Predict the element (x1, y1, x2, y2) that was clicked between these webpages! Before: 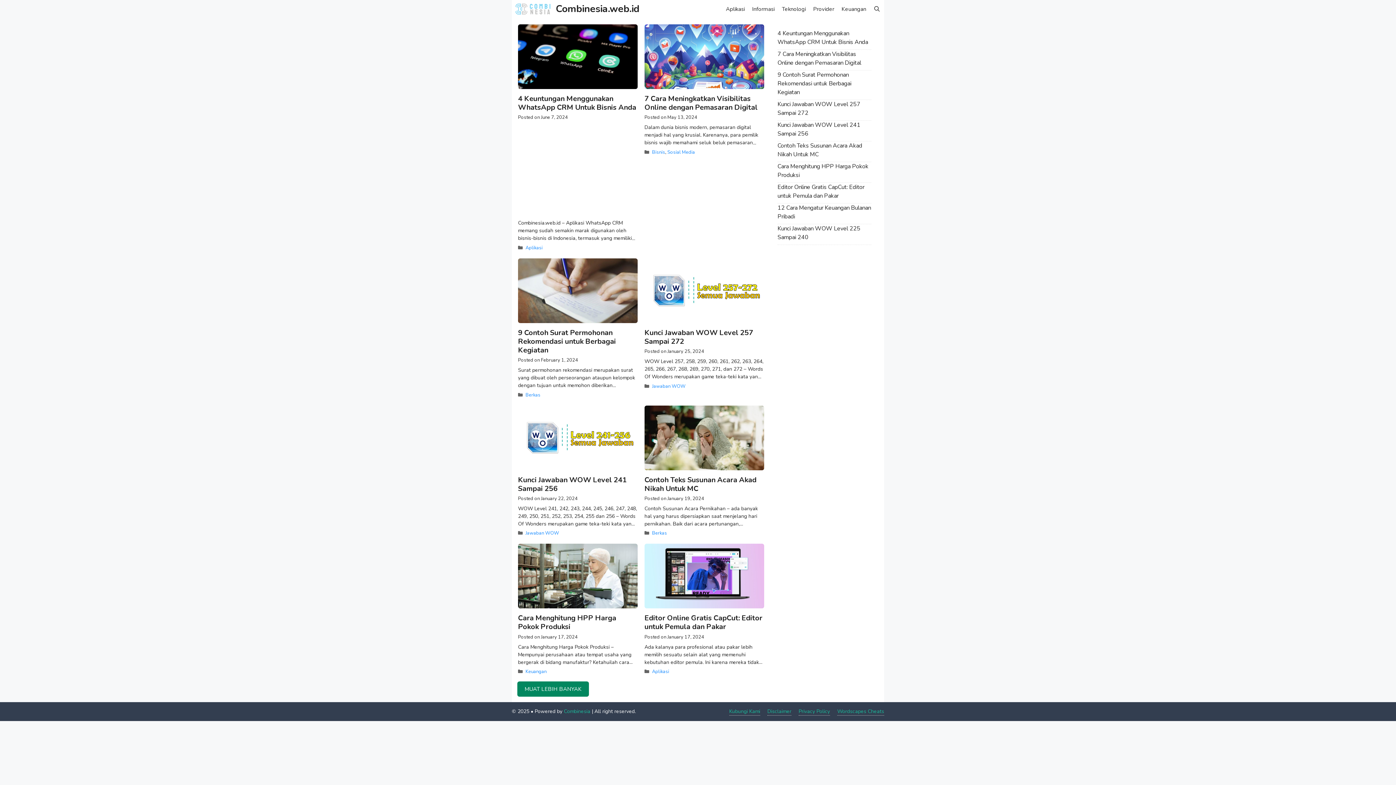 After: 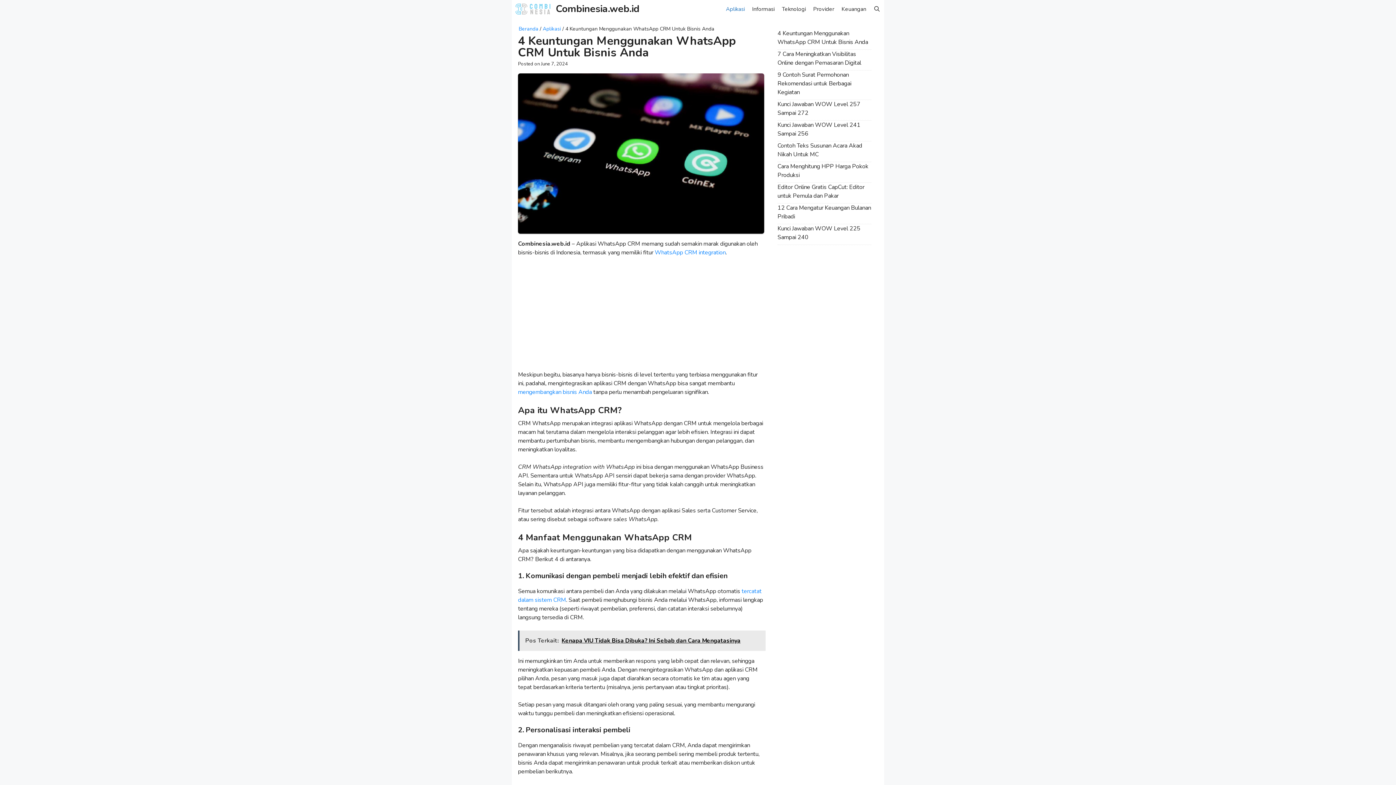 Action: bbox: (518, 93, 636, 112) label: 4 Keuntungan Menggunakan WhatsApp CRM Untuk Bisnis Anda